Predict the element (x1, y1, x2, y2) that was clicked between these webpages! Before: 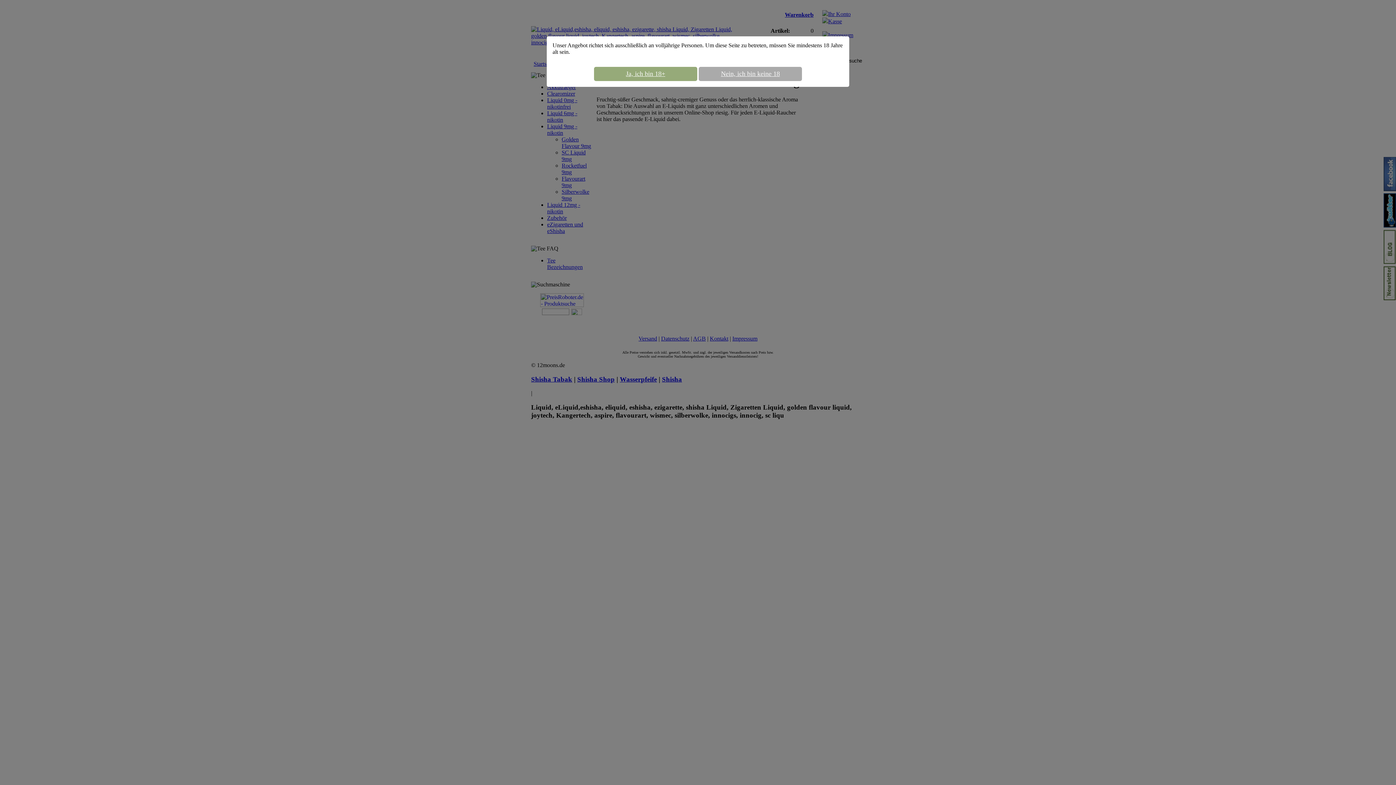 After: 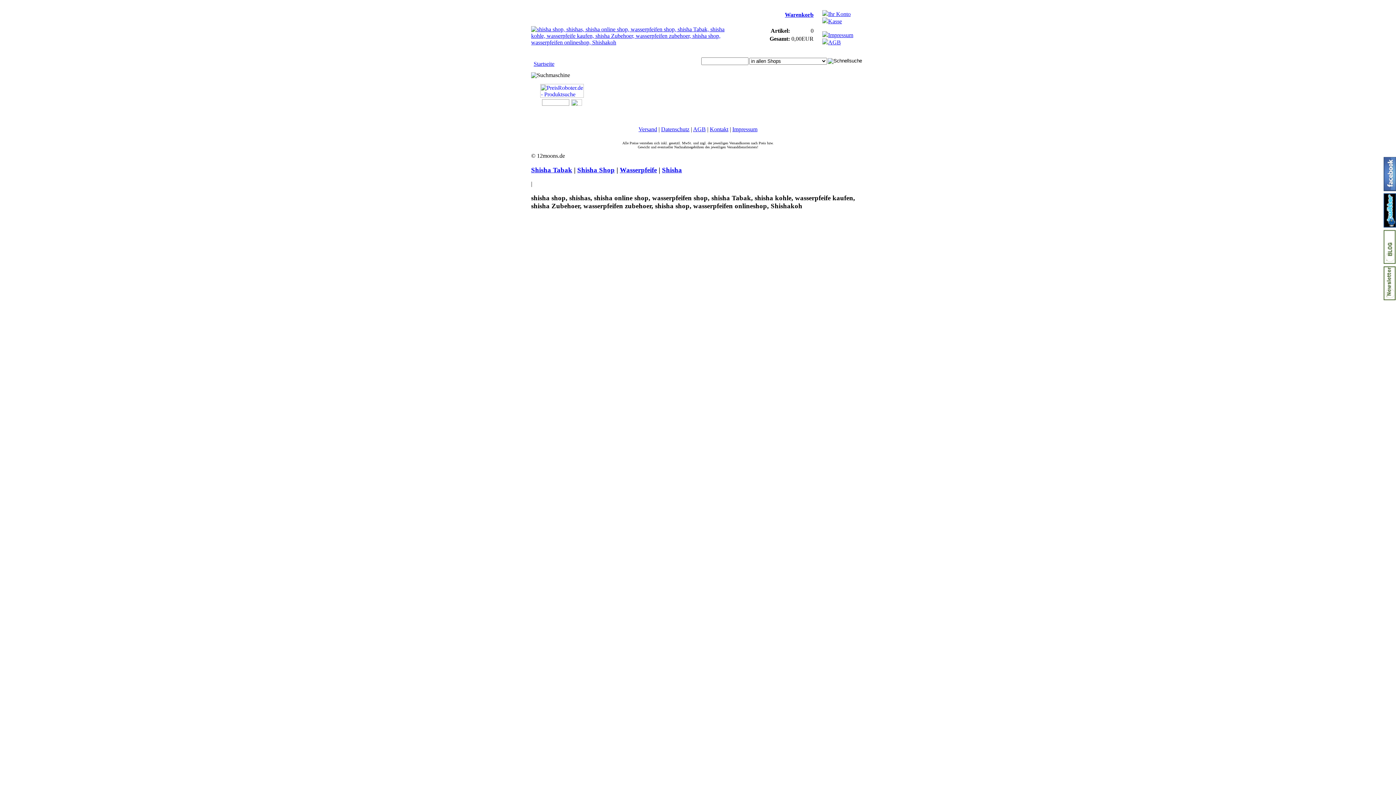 Action: label: Ja, ich bin 18+ bbox: (594, 66, 697, 81)